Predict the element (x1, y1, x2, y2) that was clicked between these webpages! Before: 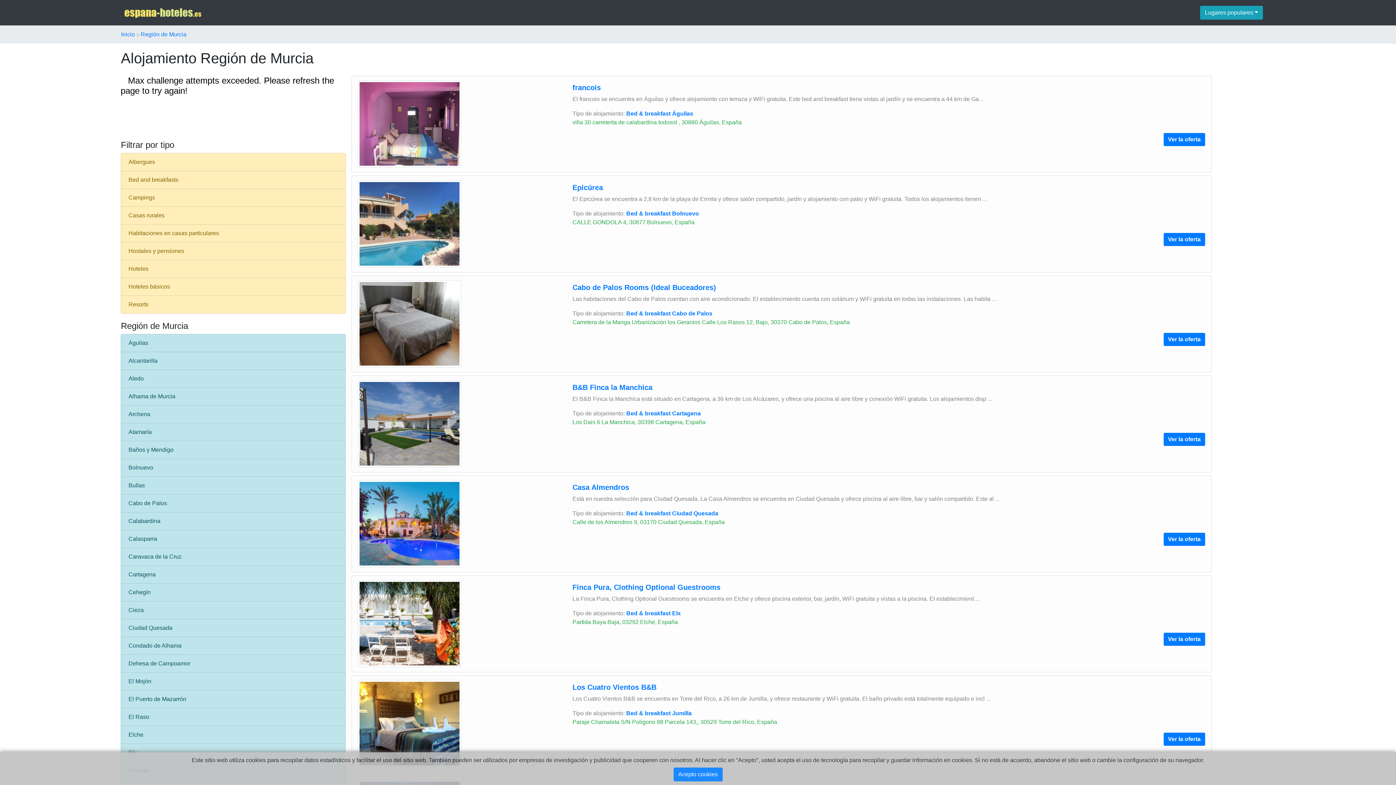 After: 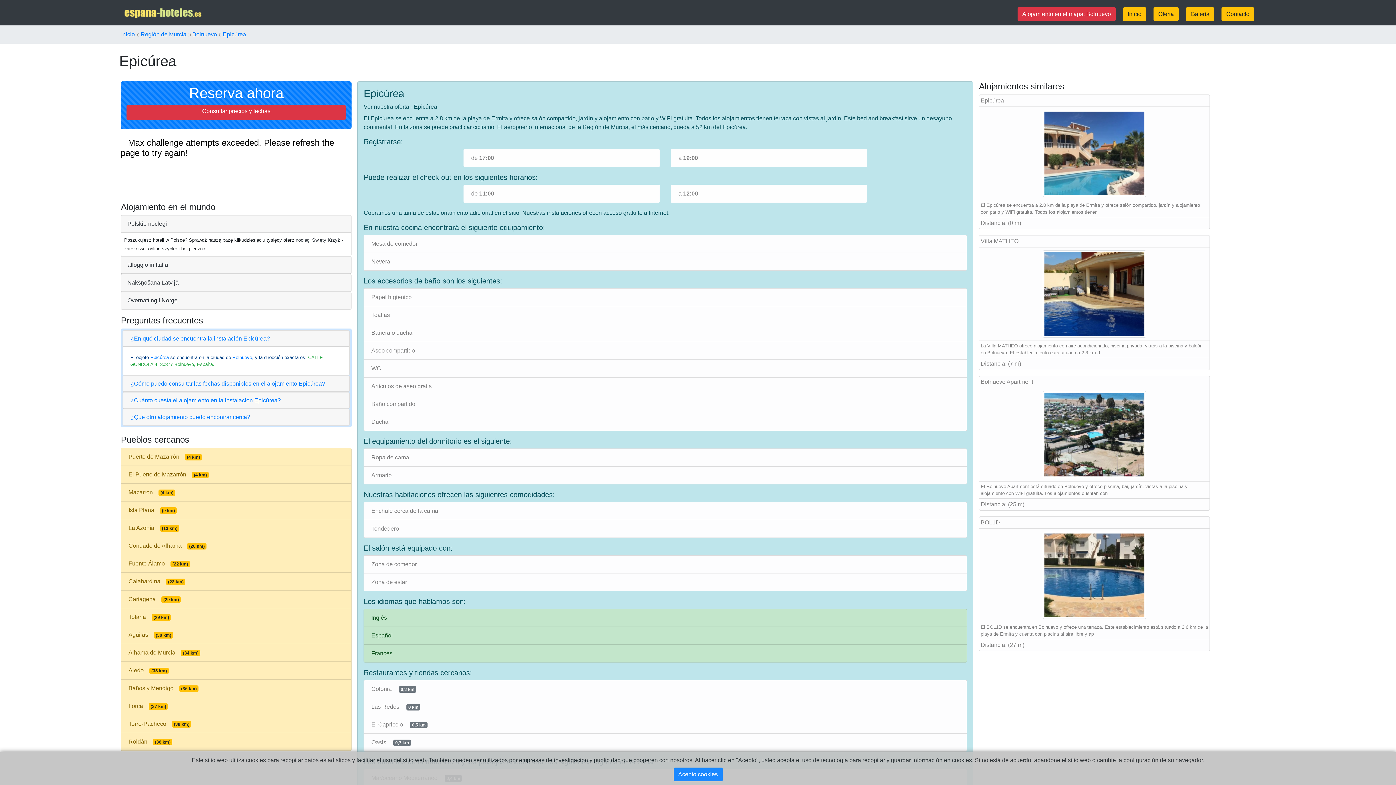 Action: bbox: (1163, 232, 1205, 246) label: Ver la oferta